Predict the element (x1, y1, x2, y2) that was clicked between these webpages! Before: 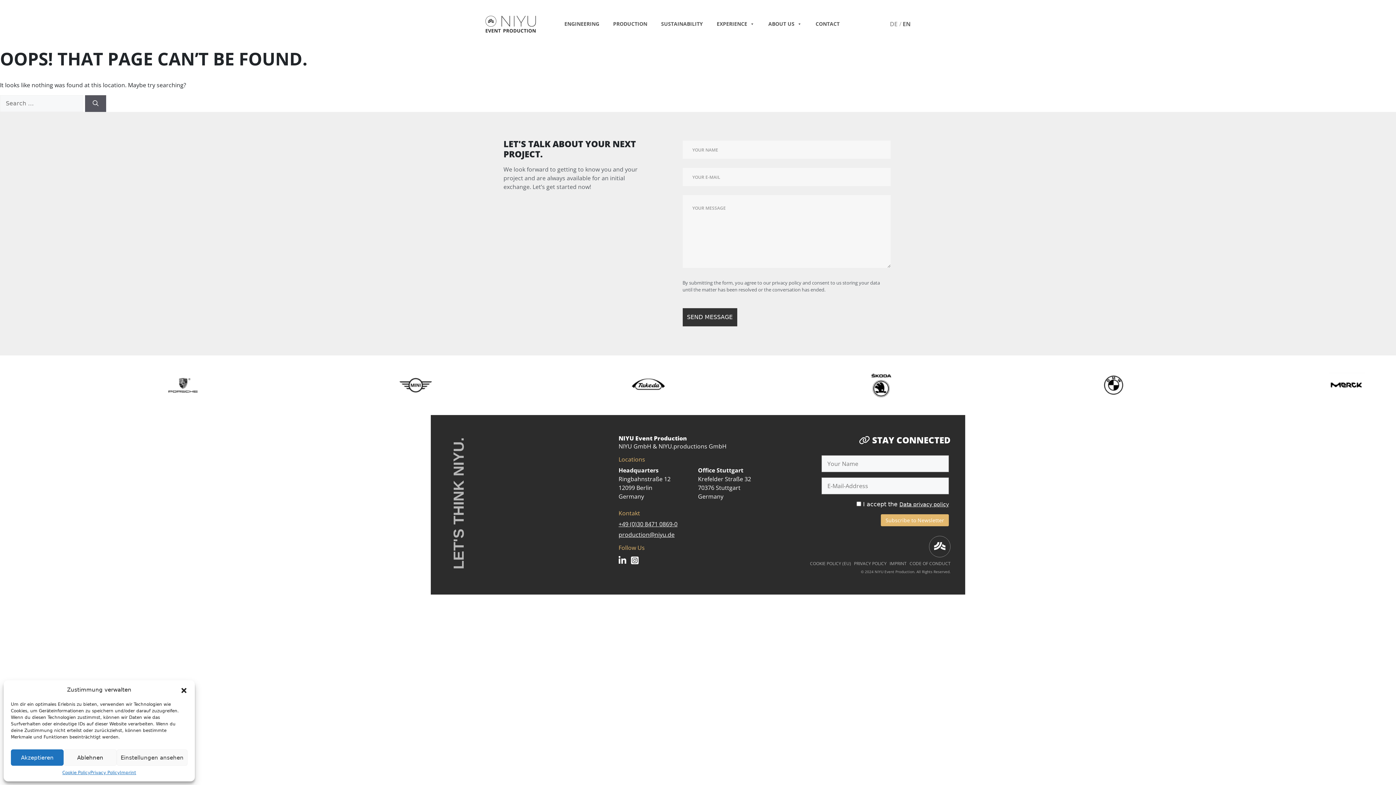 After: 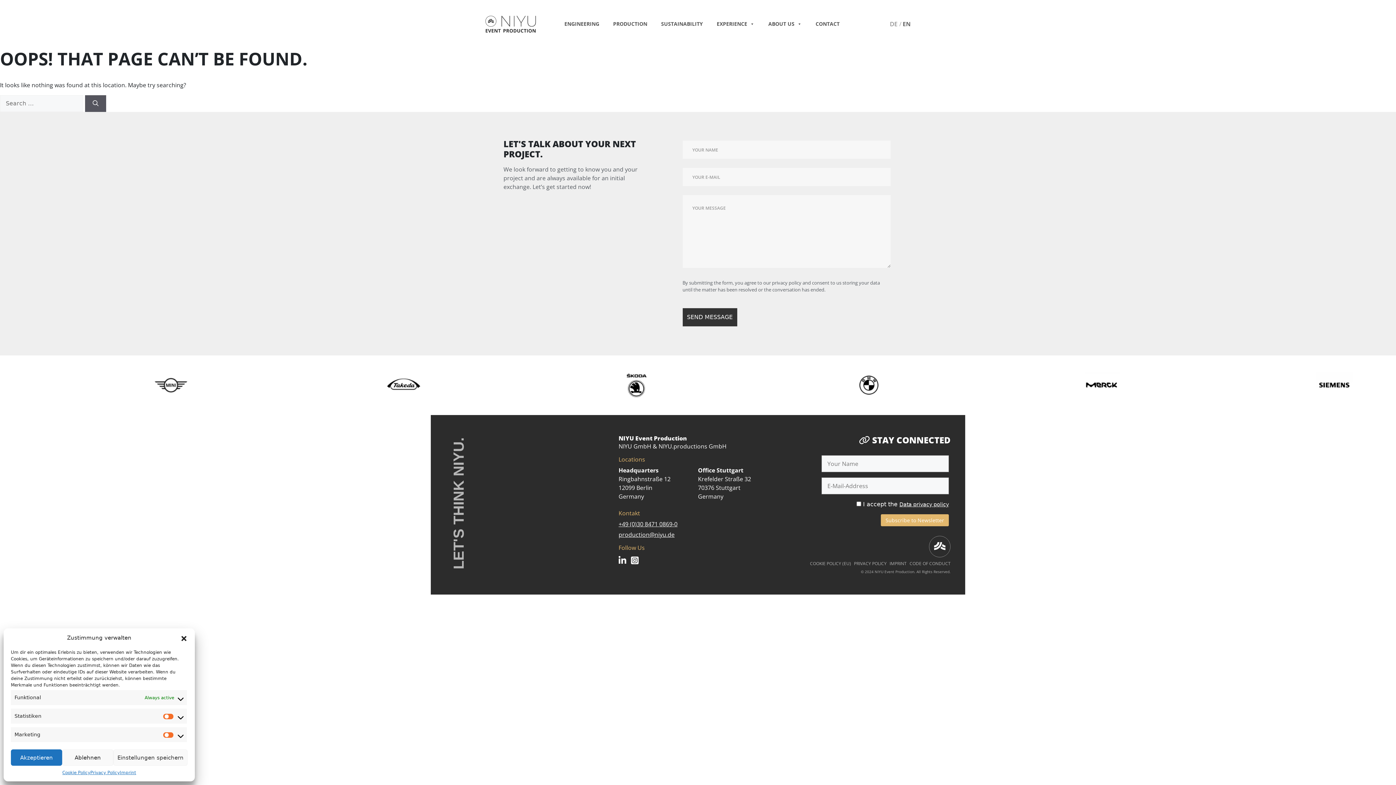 Action: label: Einstellungen ansehen bbox: (116, 749, 187, 766)